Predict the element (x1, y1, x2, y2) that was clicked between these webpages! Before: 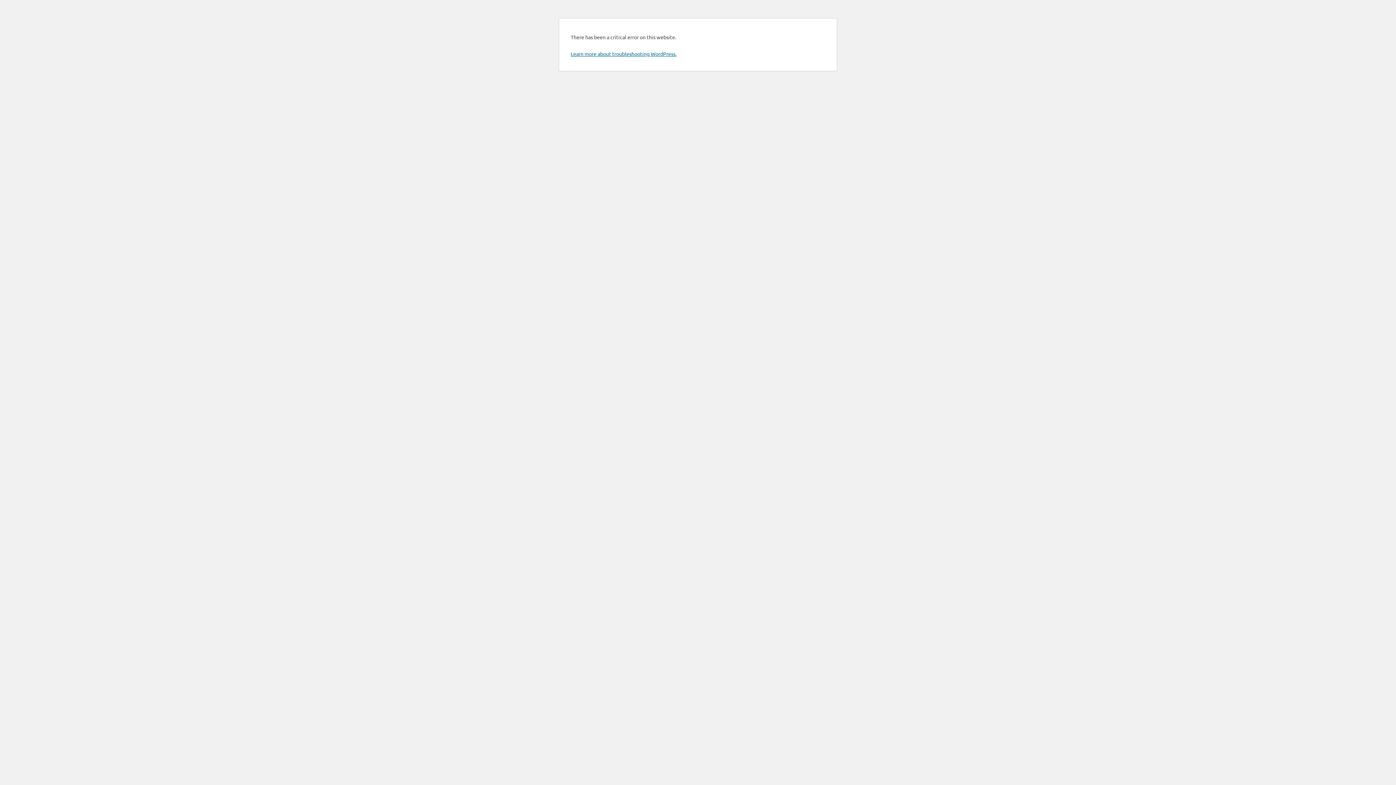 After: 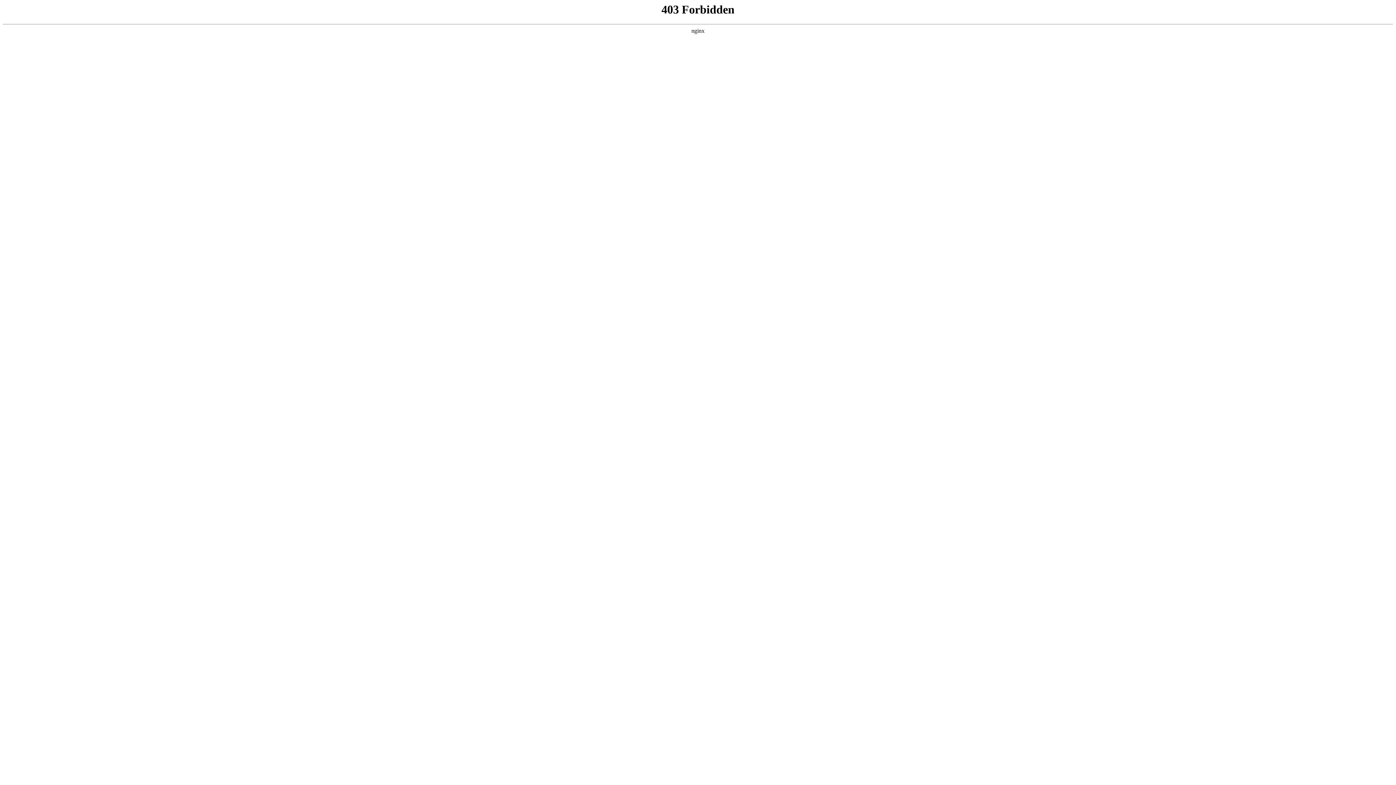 Action: label: Learn more about troubleshooting WordPress. bbox: (570, 50, 676, 57)